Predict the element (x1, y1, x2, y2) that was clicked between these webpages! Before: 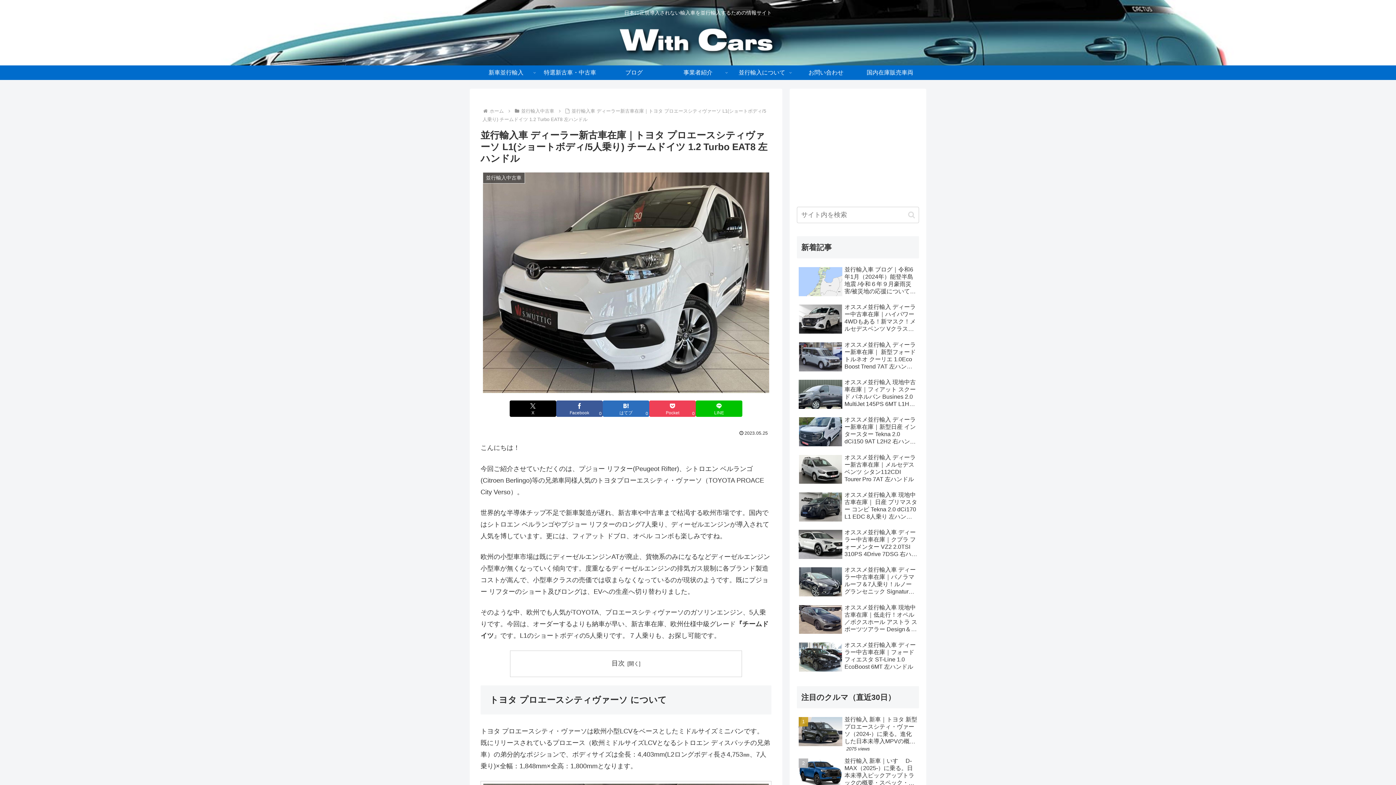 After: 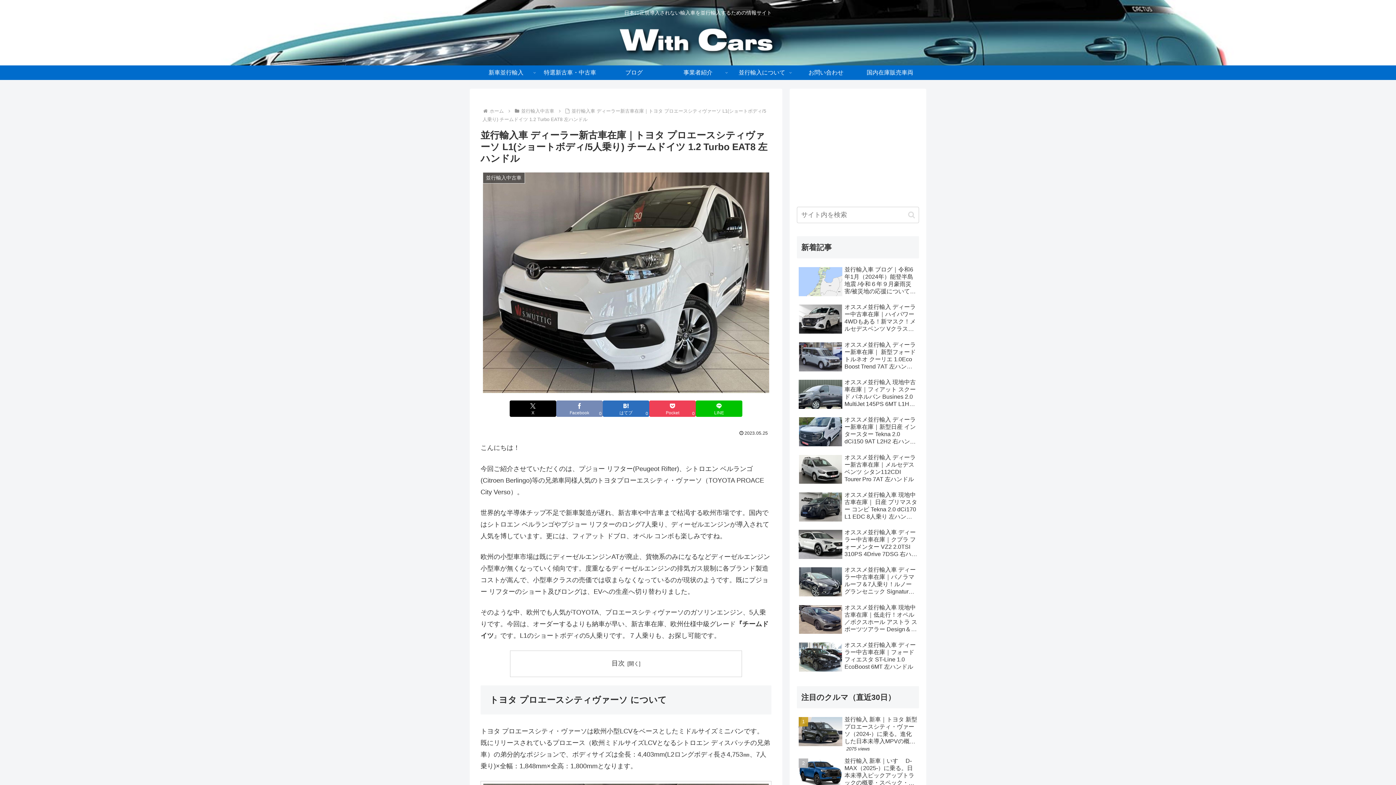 Action: label: Facebookでシェア bbox: (556, 400, 602, 417)